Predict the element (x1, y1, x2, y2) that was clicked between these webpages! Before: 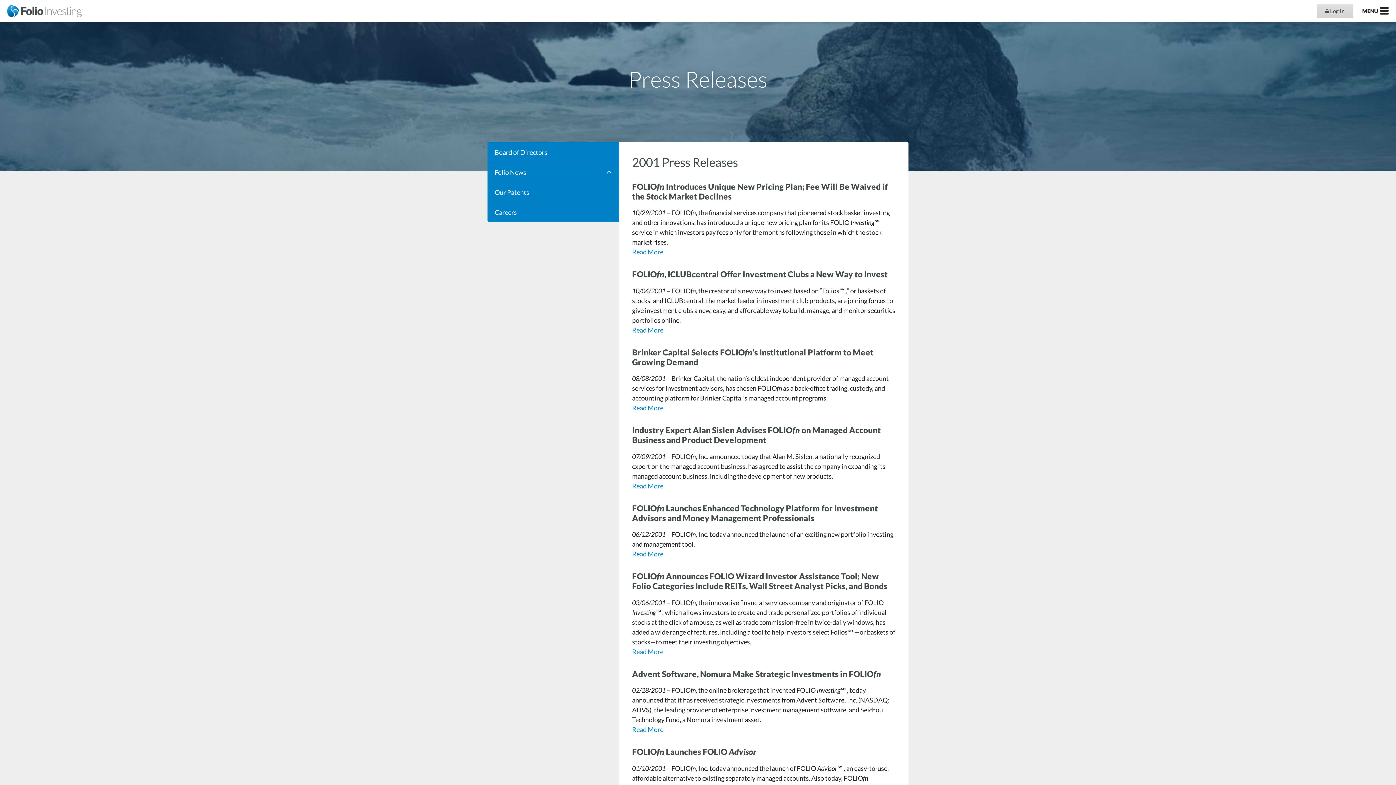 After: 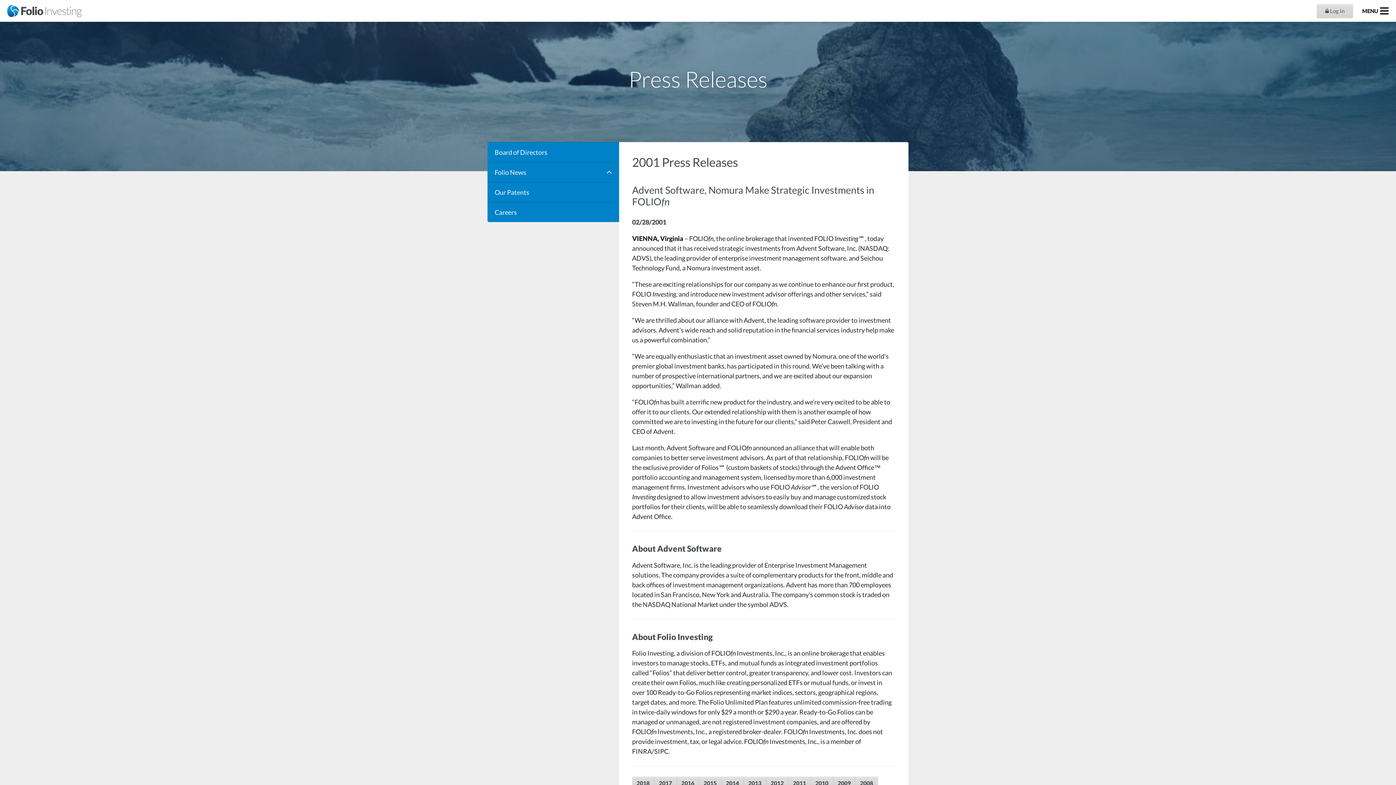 Action: bbox: (632, 725, 663, 733) label: Read More